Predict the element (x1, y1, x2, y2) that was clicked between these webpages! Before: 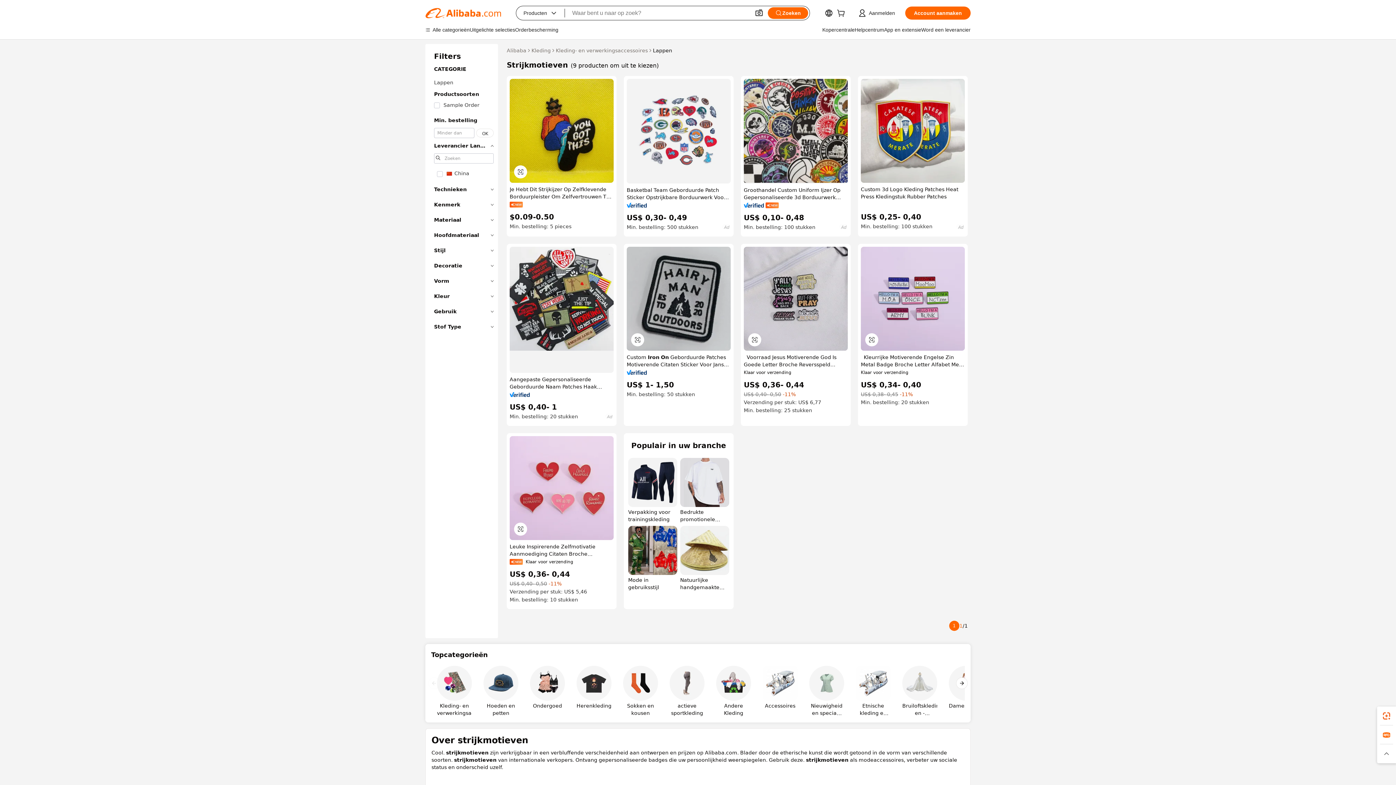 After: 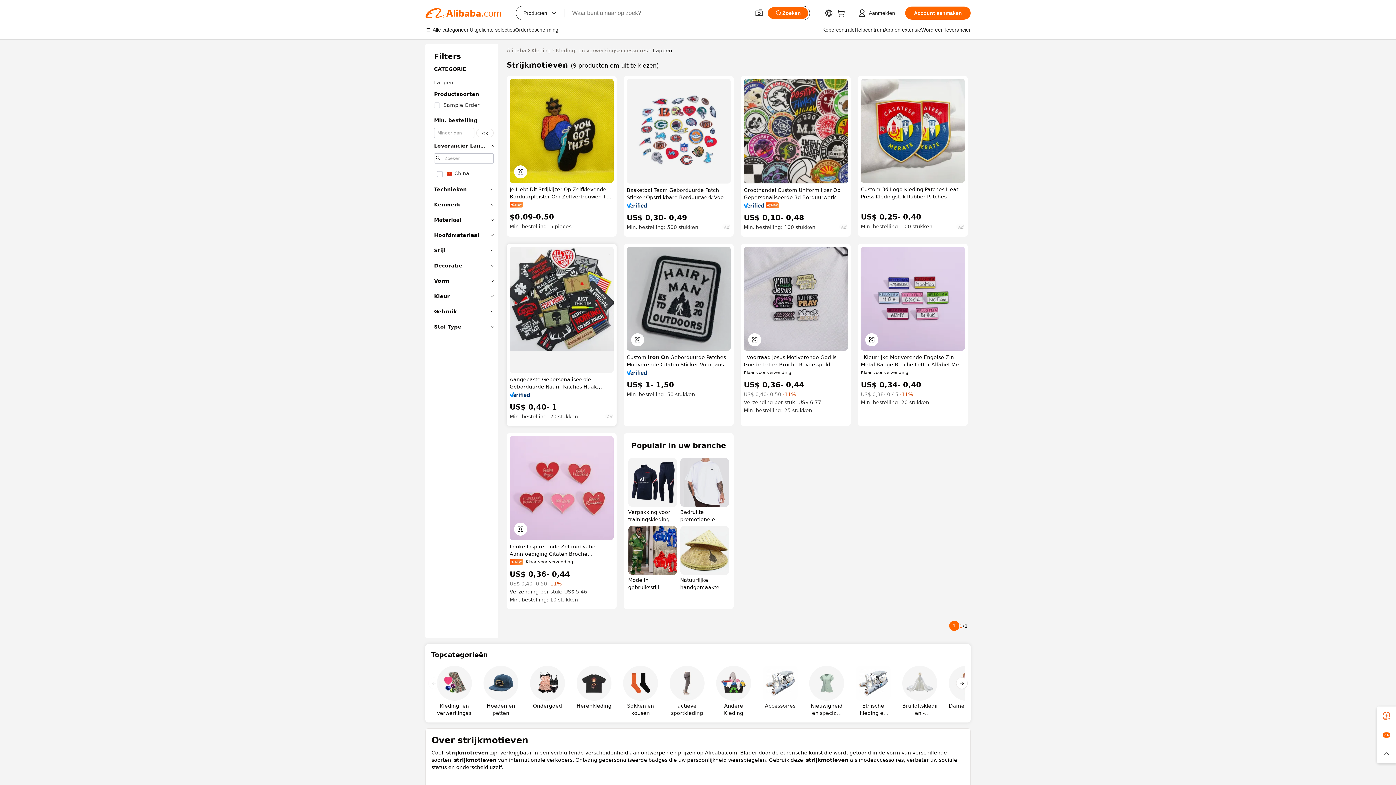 Action: bbox: (509, 376, 613, 390) label: Aangepaste Gepersonaliseerde Geborduurde Naam Patches Haak Sluiting, Uniform, Werk Shirt, Hoed Moreel Naam Patches